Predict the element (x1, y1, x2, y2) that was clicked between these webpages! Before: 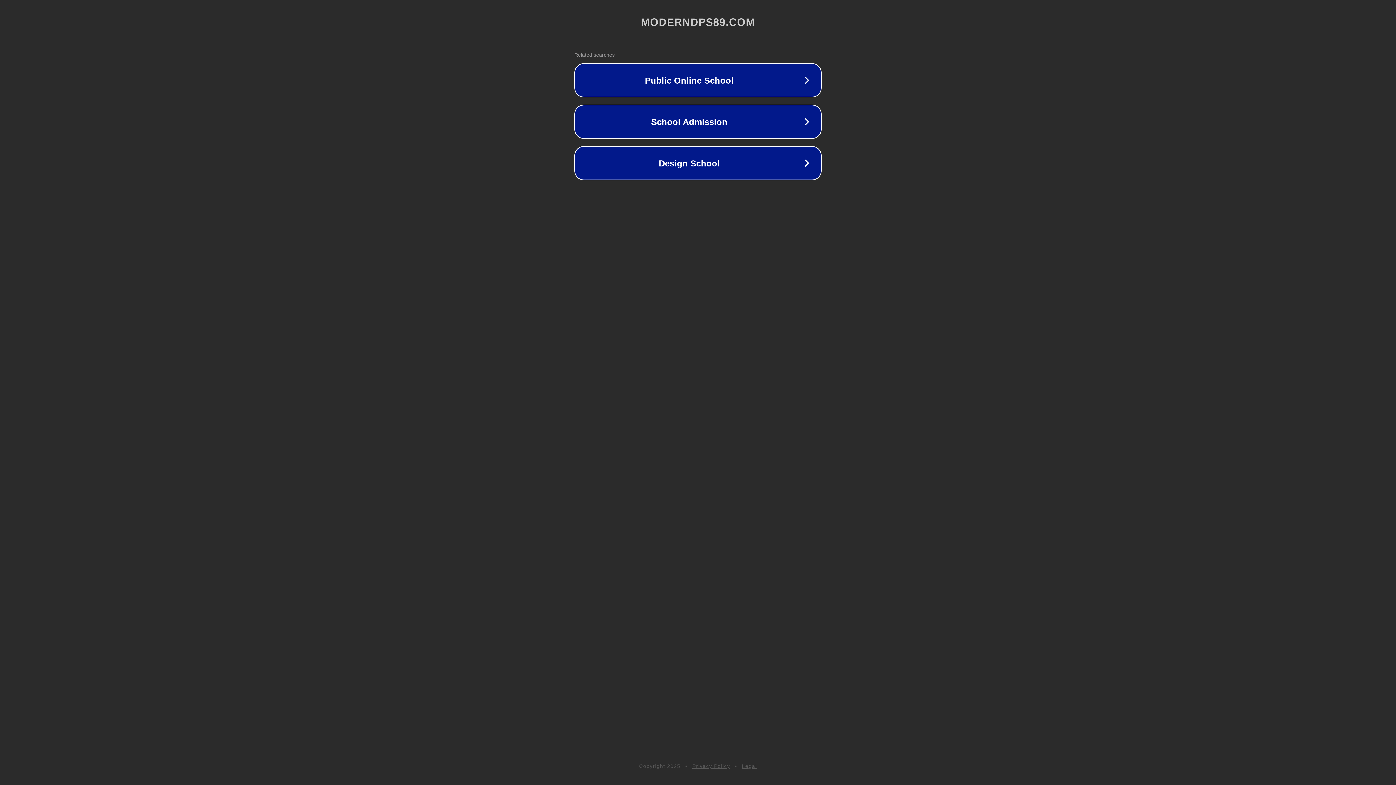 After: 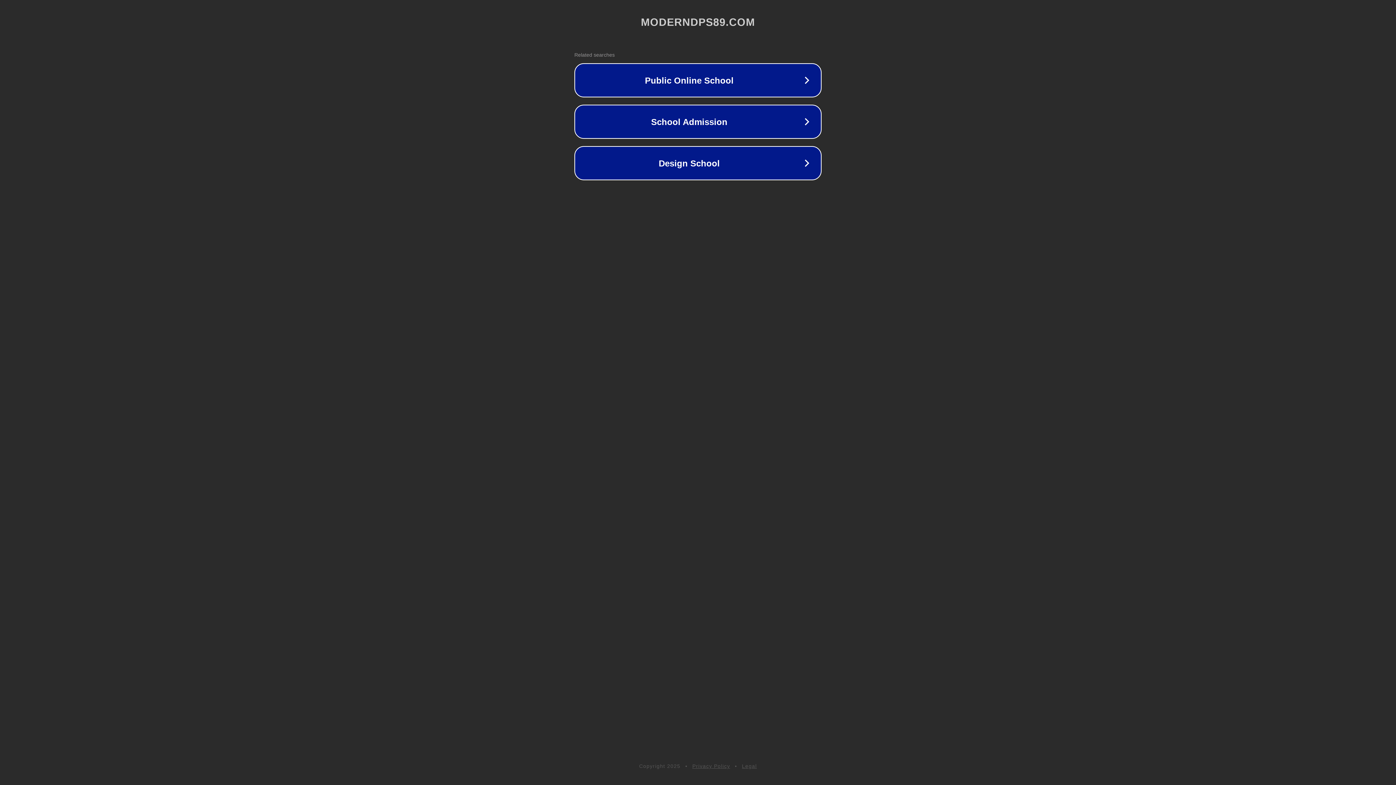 Action: bbox: (742, 763, 757, 769) label: Legal